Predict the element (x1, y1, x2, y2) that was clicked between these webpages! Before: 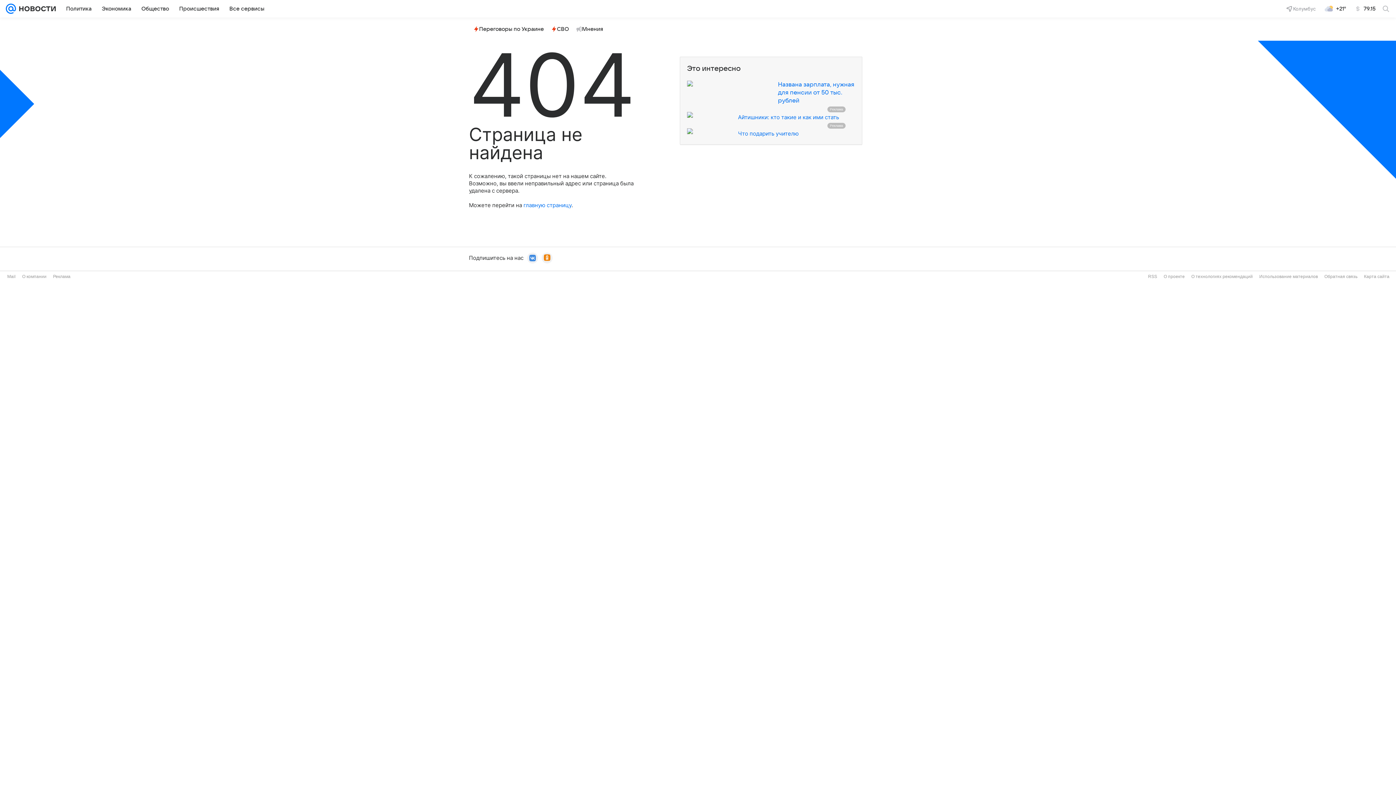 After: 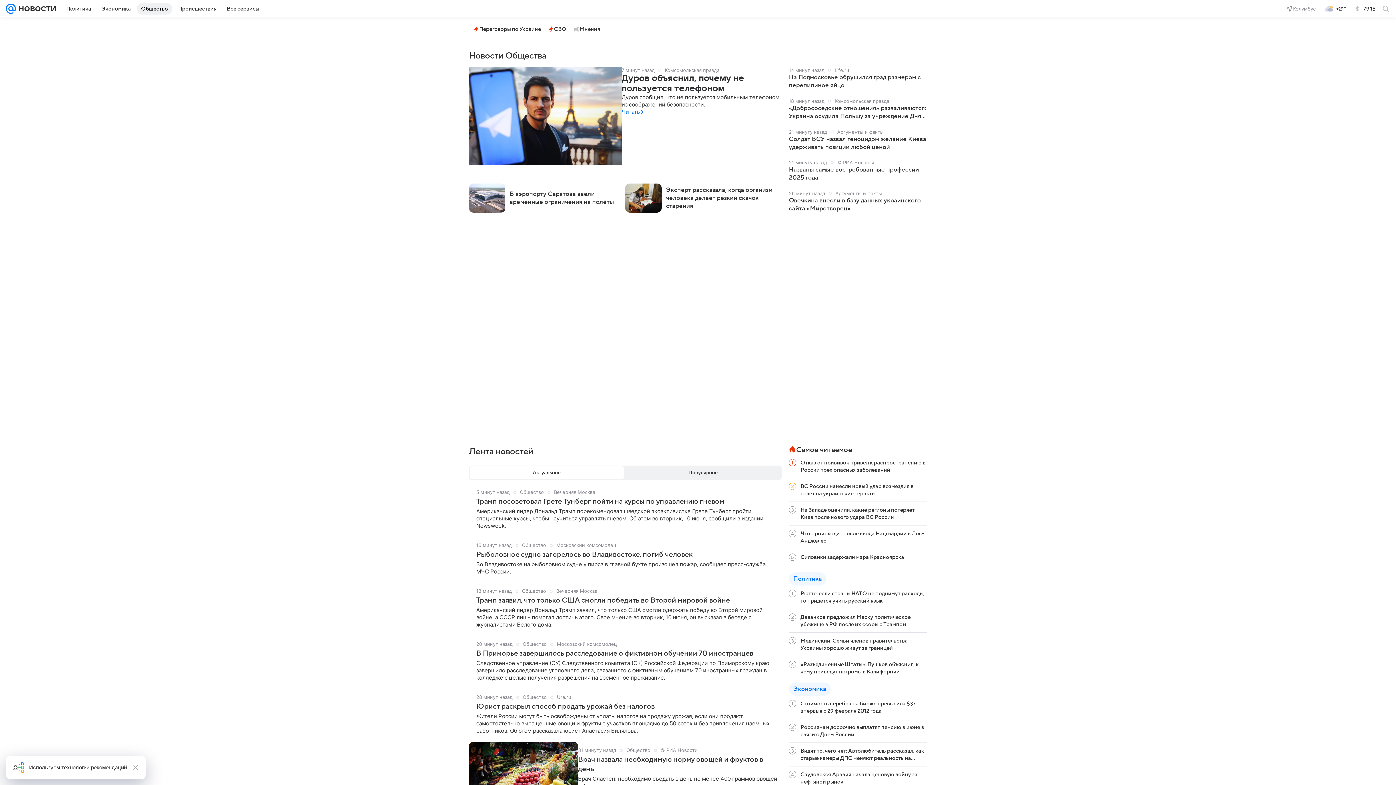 Action: bbox: (137, 2, 173, 14) label: Общество